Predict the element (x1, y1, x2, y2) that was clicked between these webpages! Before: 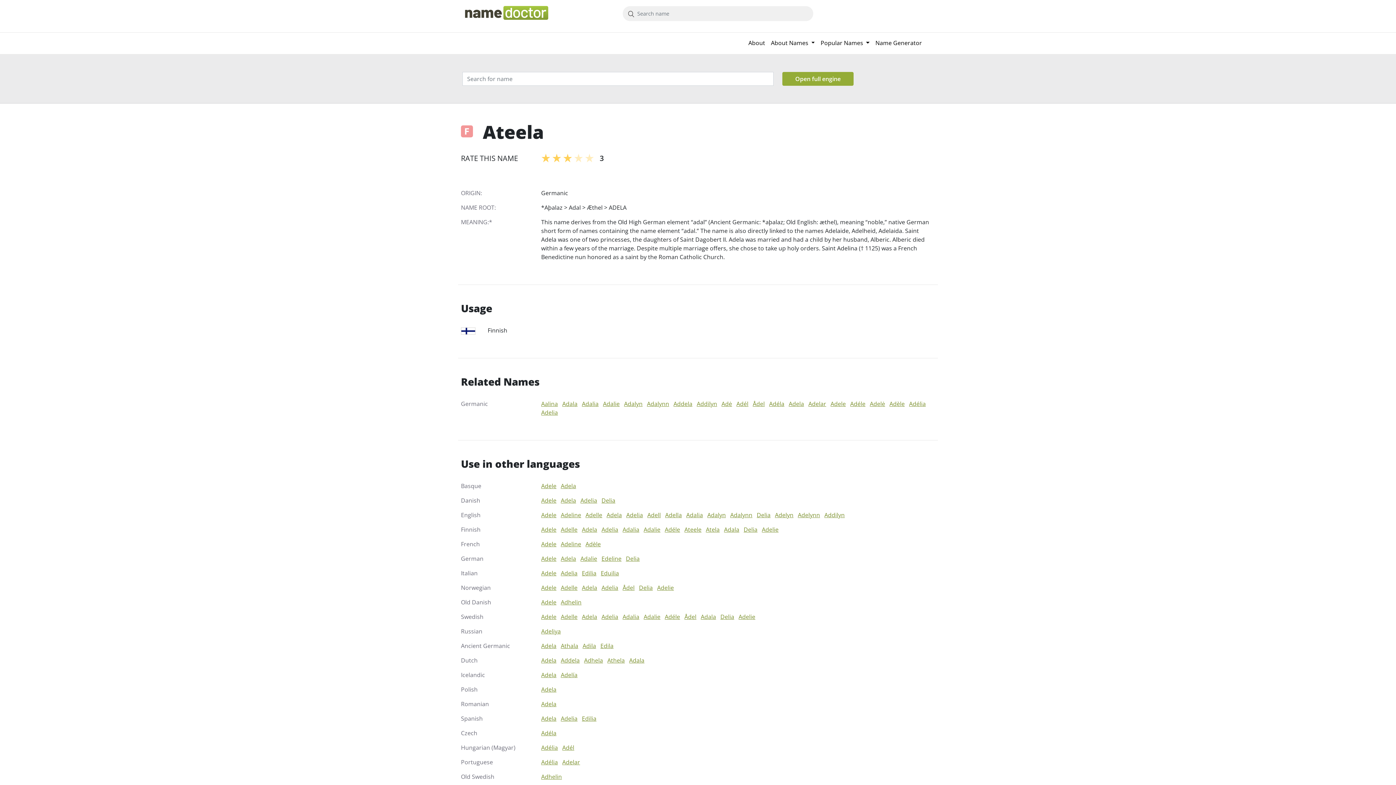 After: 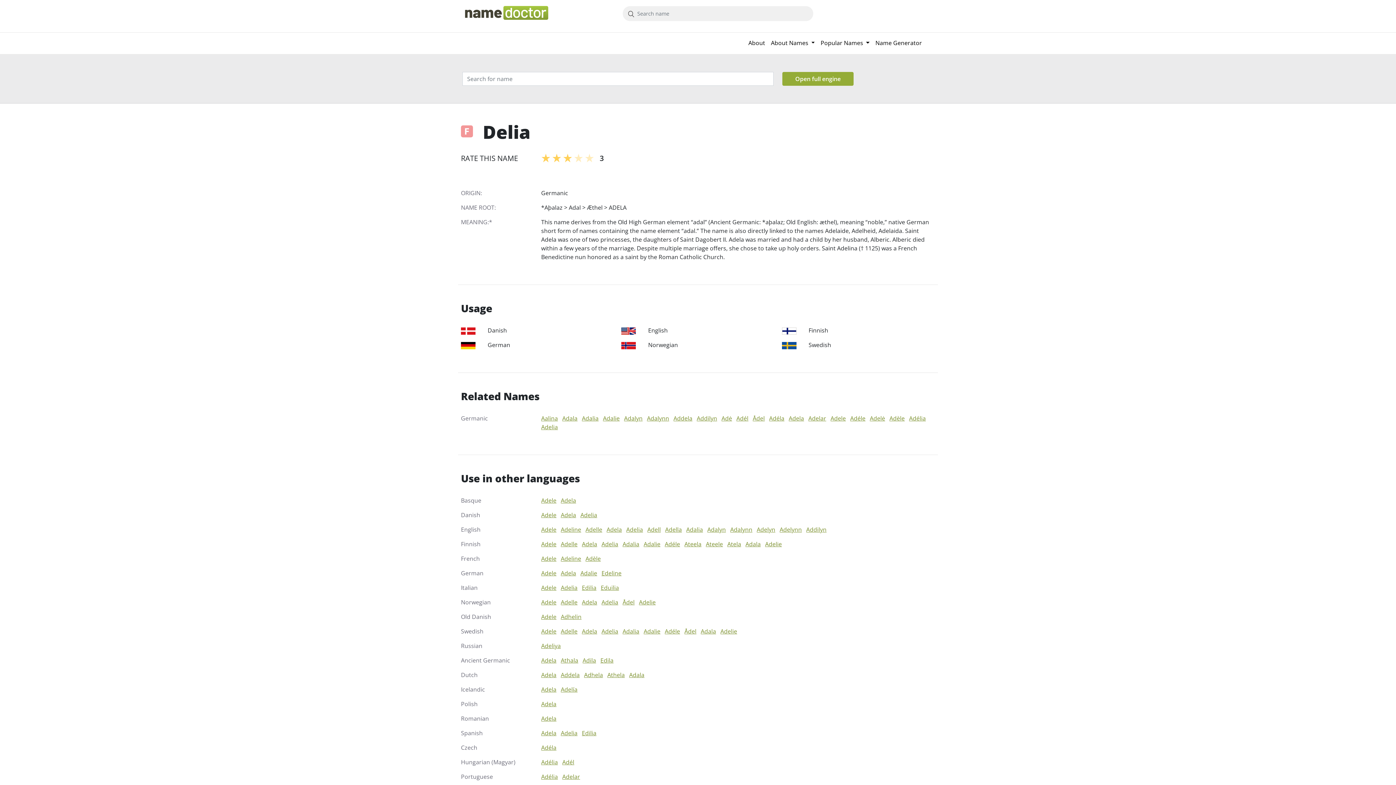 Action: bbox: (601, 496, 615, 504) label: Delia